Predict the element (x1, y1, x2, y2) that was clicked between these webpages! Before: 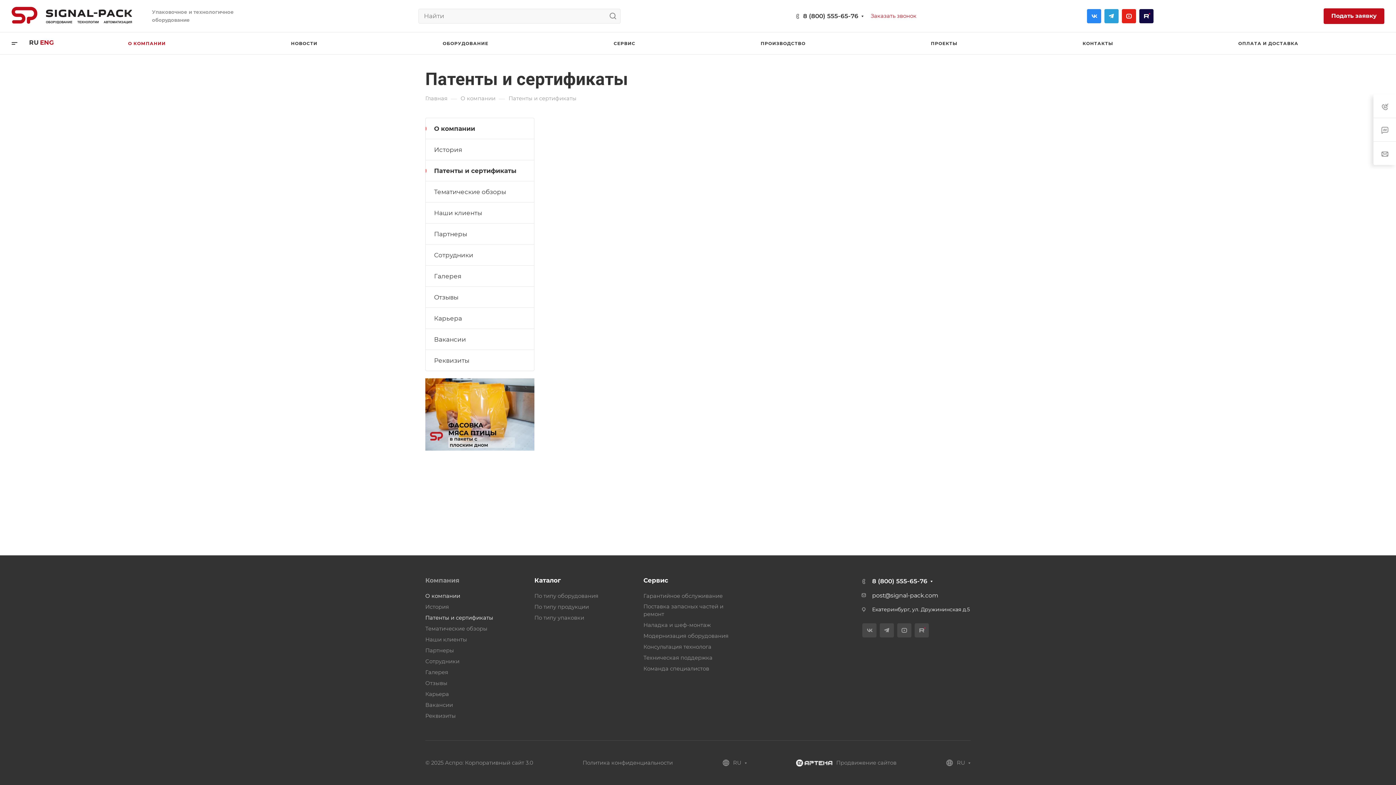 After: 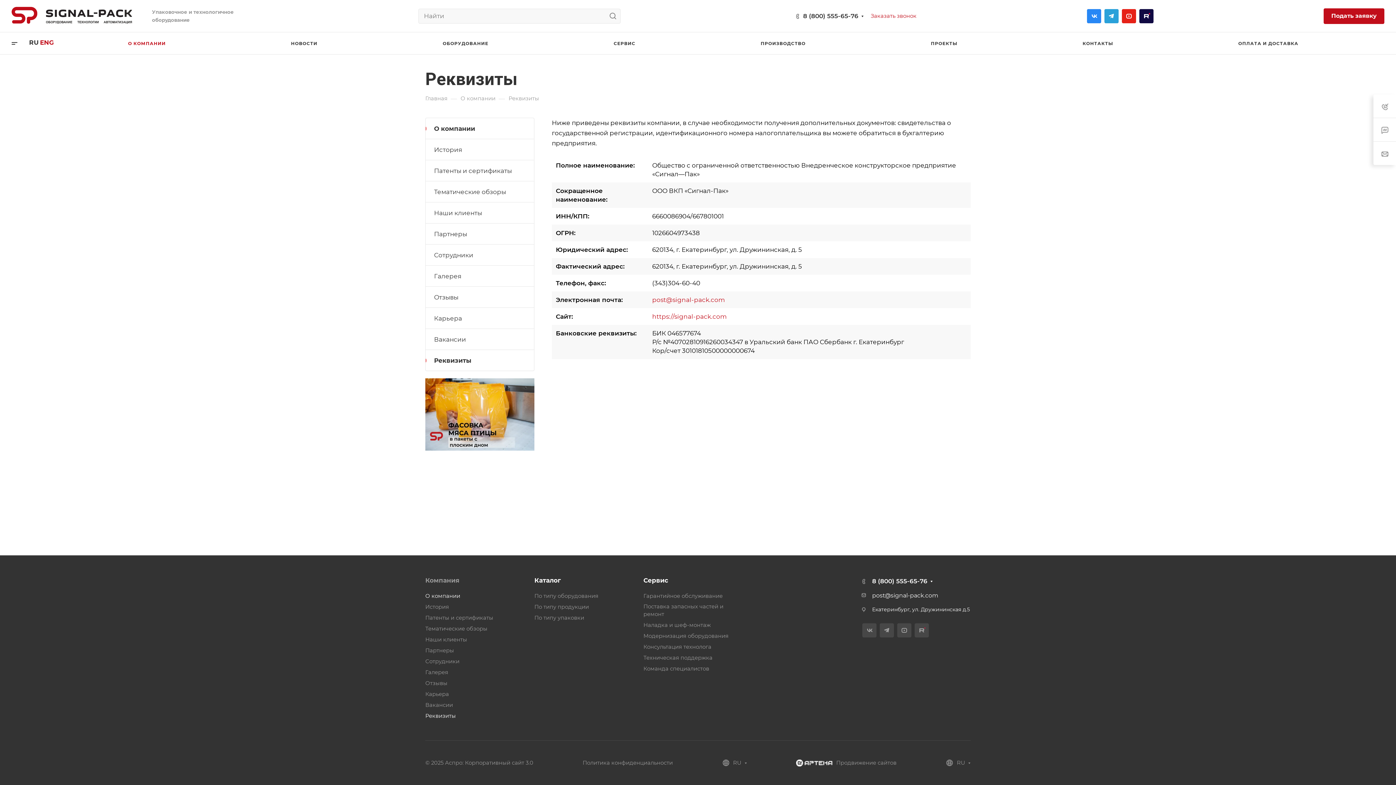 Action: bbox: (425, 713, 456, 719) label: Реквизиты